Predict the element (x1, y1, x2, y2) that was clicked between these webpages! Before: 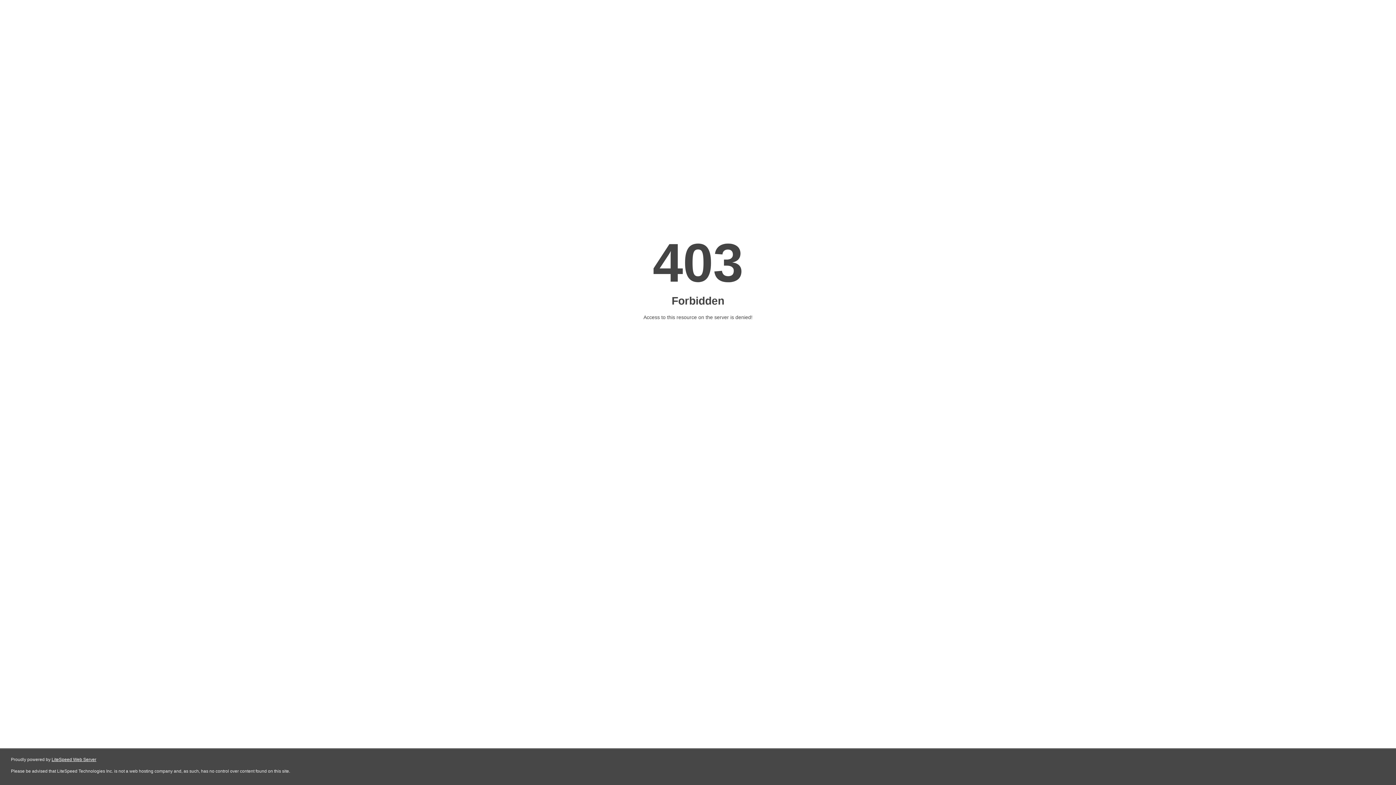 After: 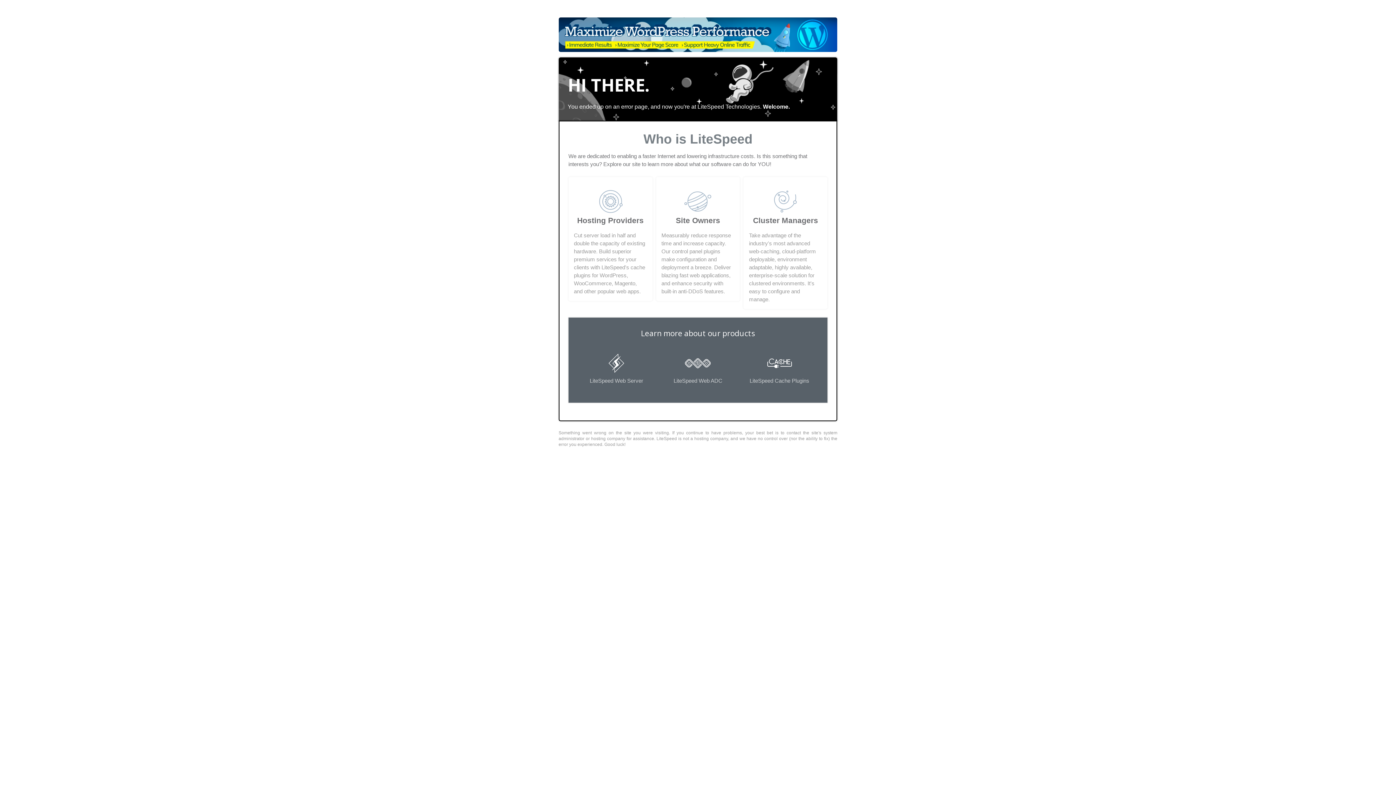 Action: label: LiteSpeed Web Server bbox: (51, 757, 96, 762)